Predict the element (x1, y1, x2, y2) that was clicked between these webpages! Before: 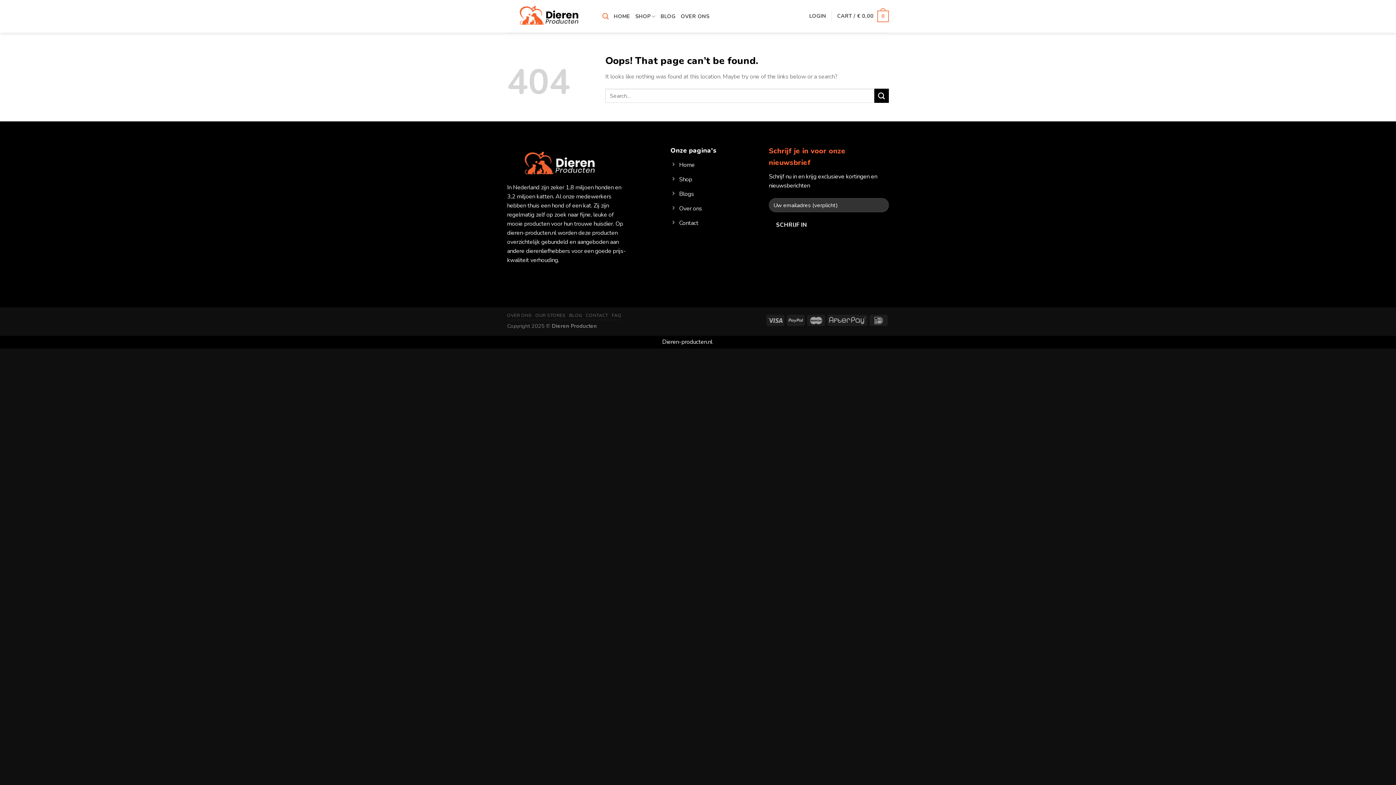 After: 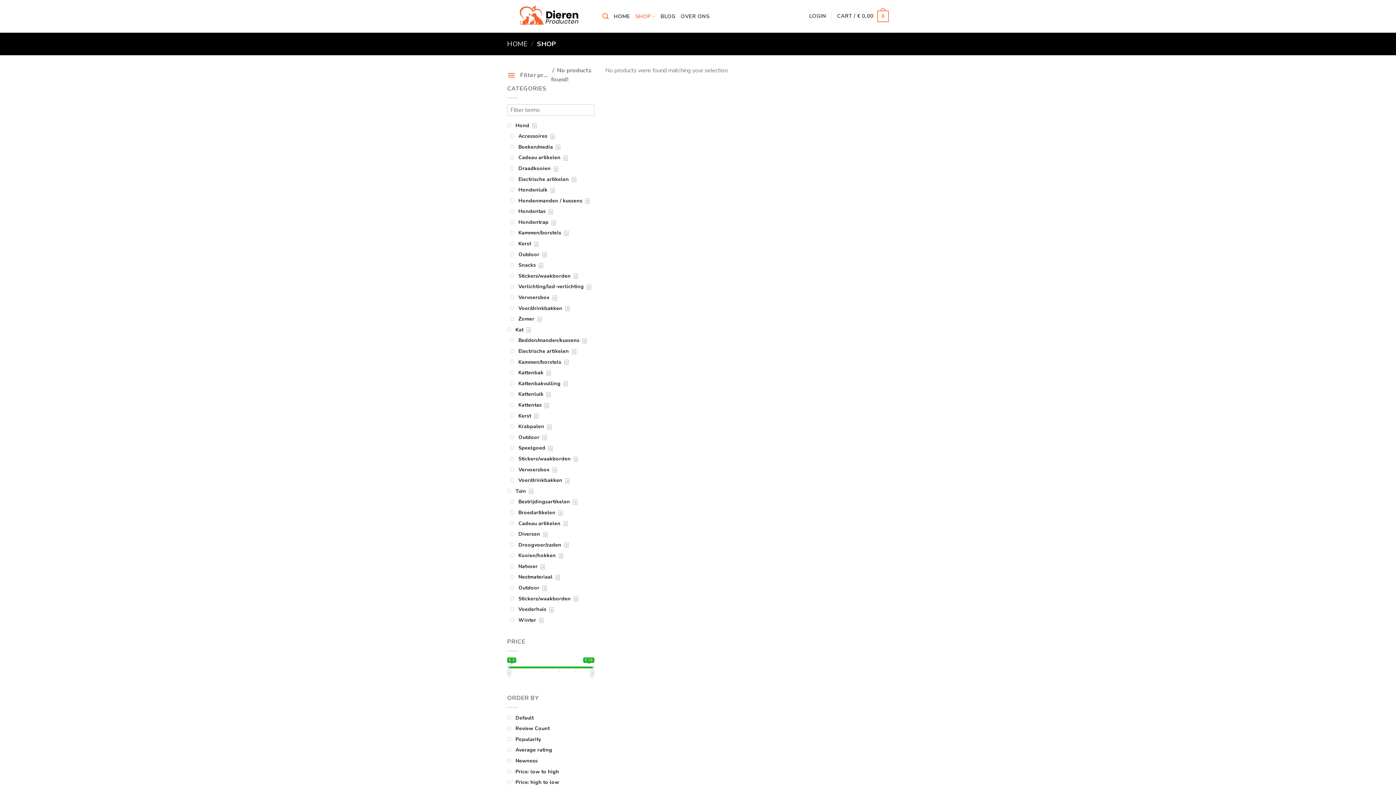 Action: label: SHOP bbox: (635, 8, 655, 24)